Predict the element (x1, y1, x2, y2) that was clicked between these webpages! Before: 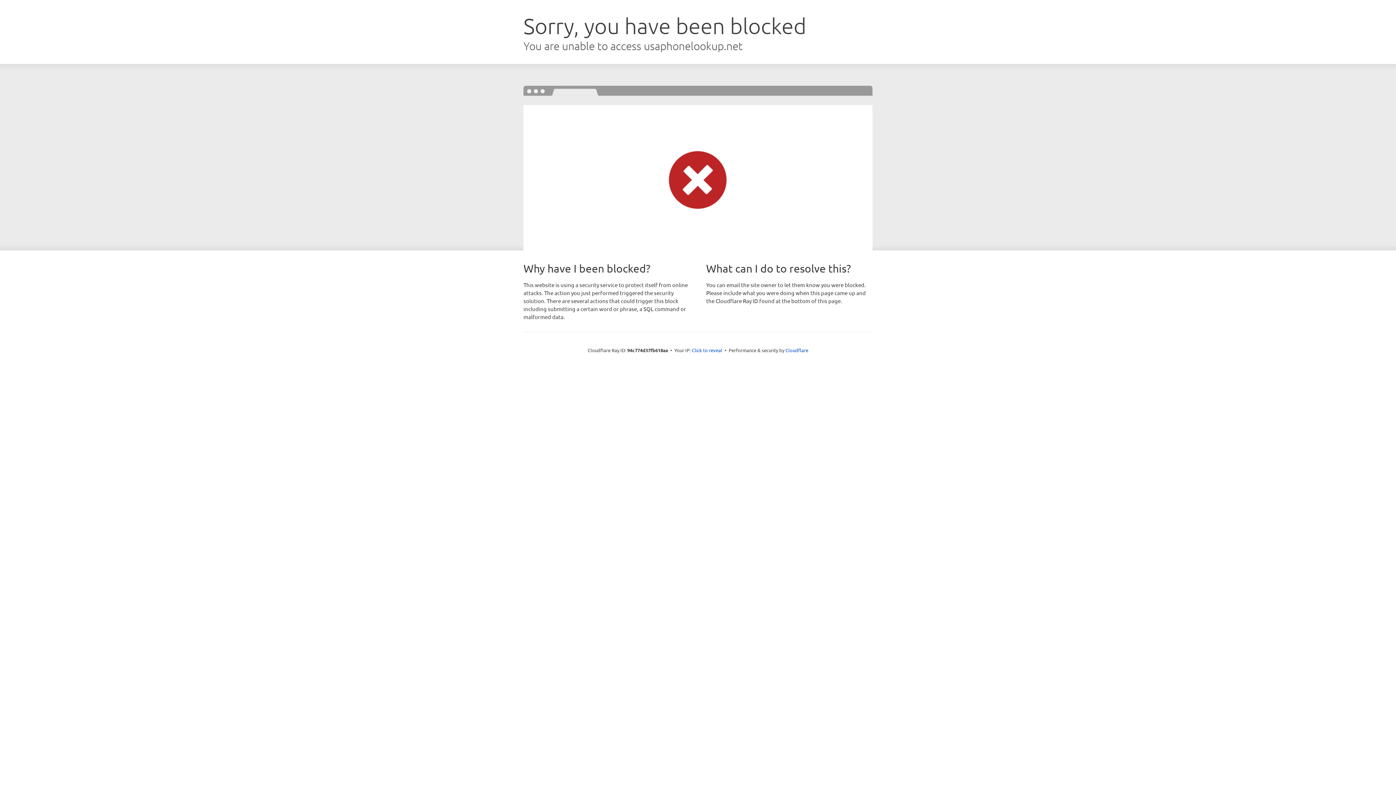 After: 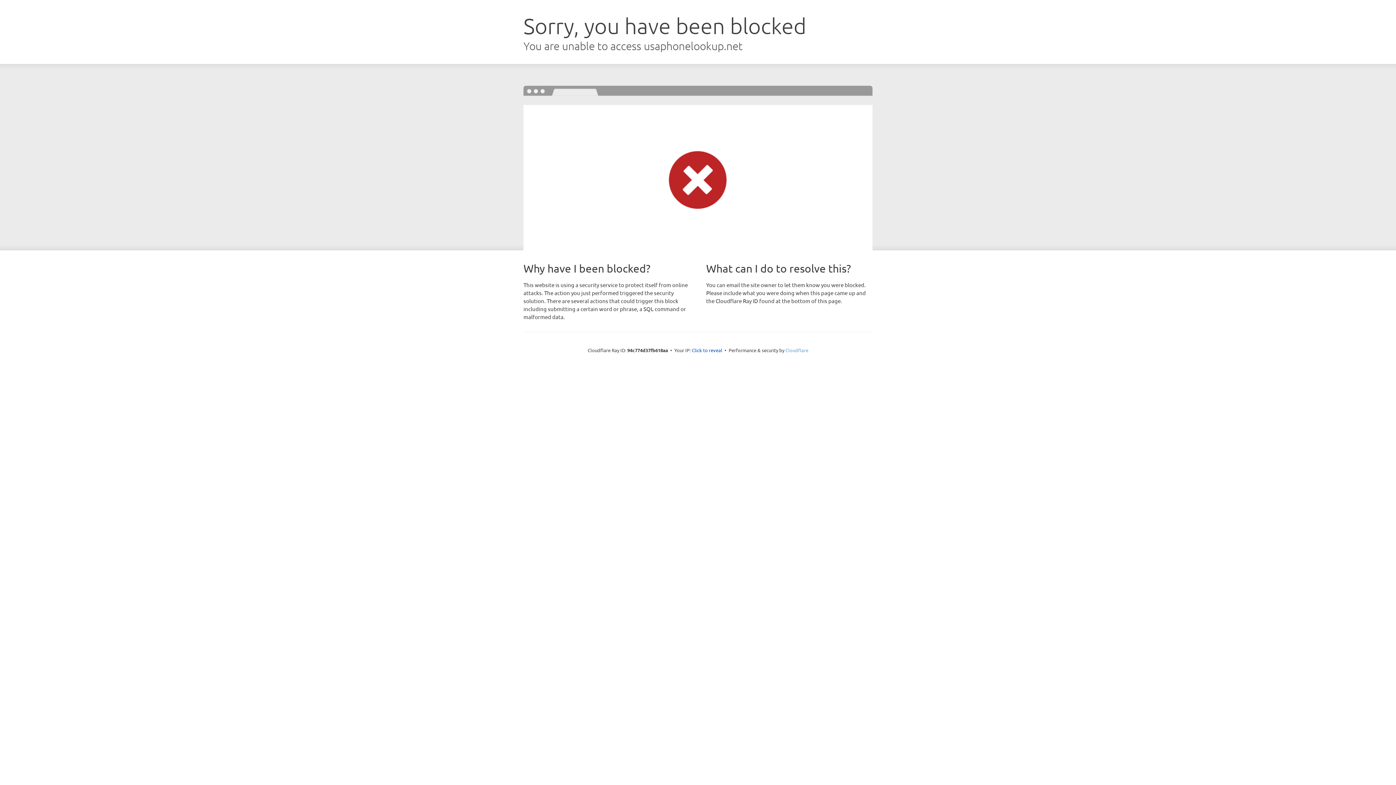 Action: label: Cloudflare bbox: (785, 347, 808, 353)